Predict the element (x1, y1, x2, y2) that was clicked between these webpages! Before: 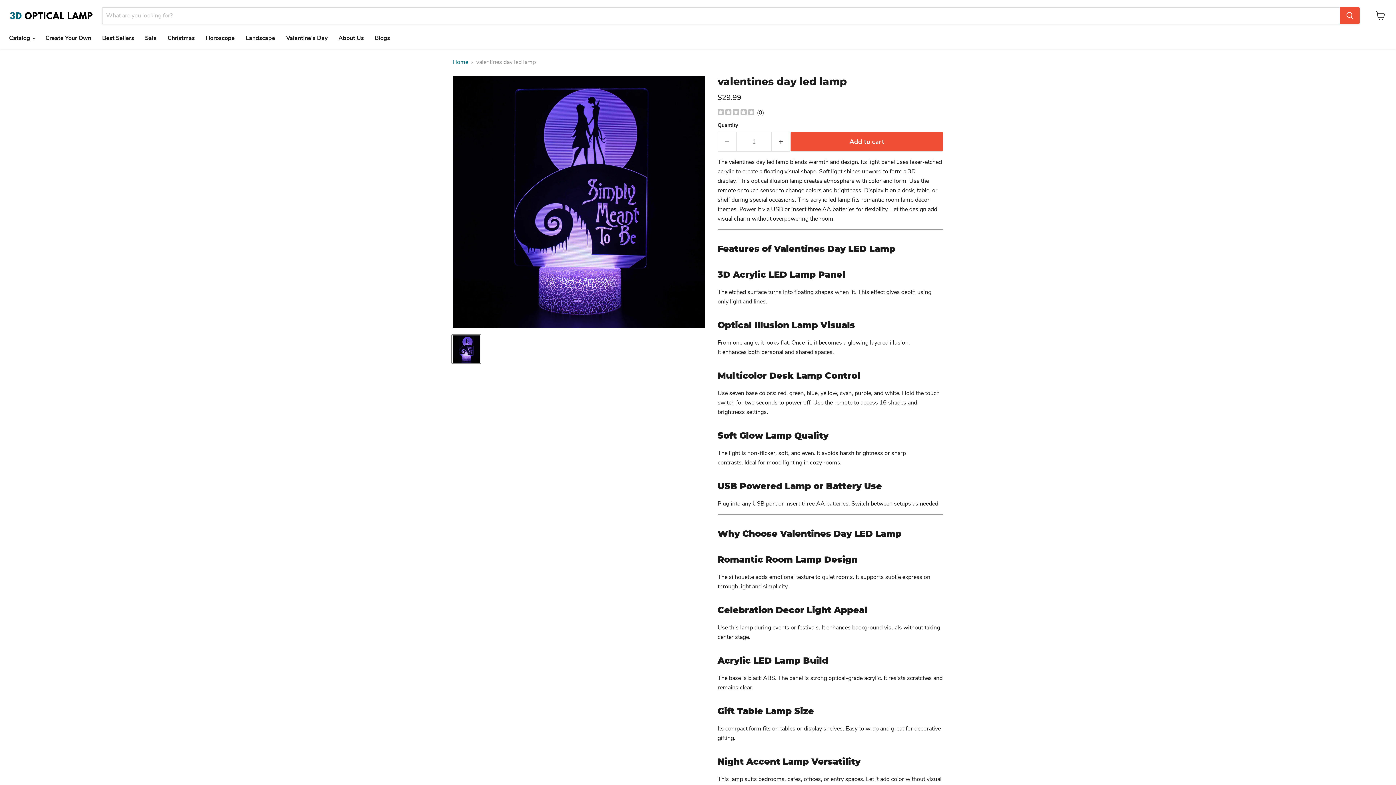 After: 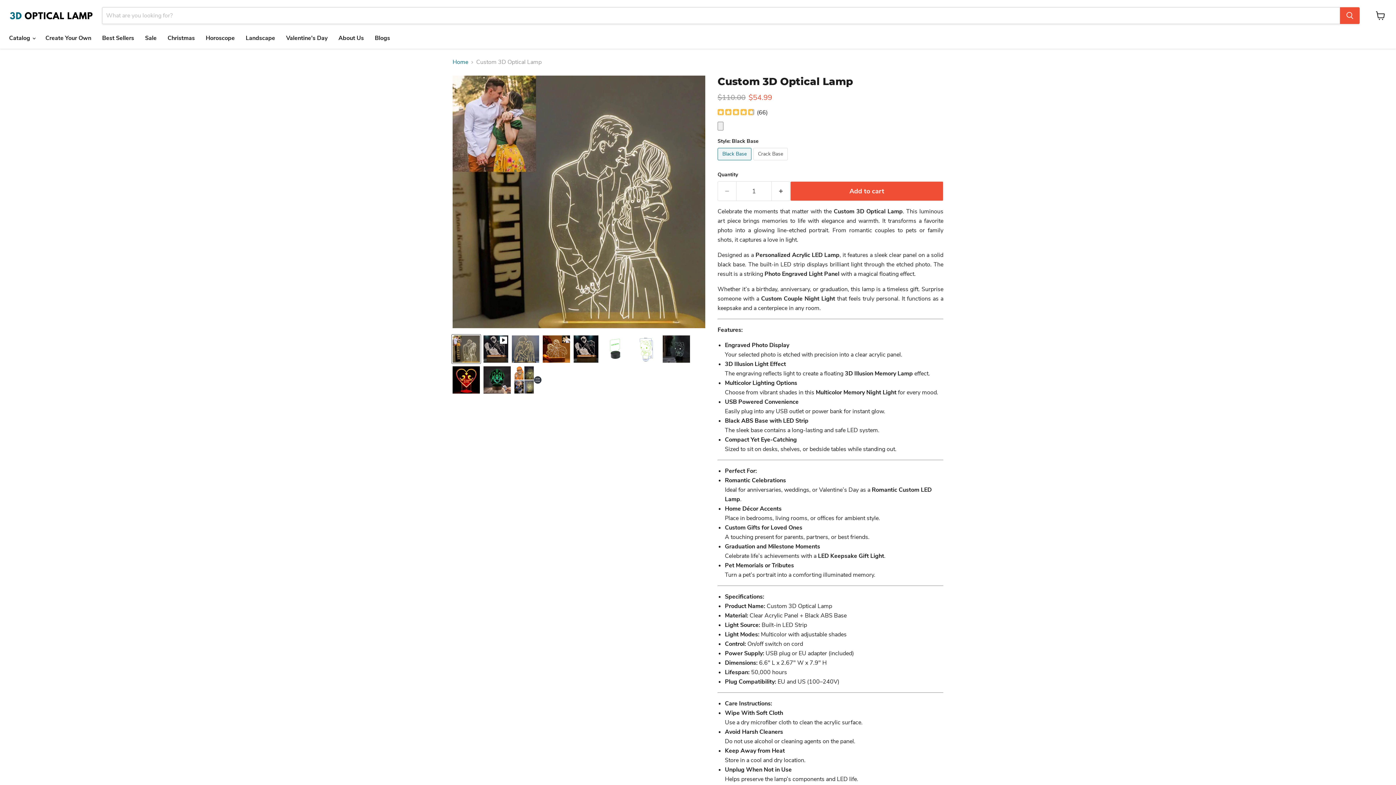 Action: label: Create Your Own bbox: (40, 30, 96, 45)